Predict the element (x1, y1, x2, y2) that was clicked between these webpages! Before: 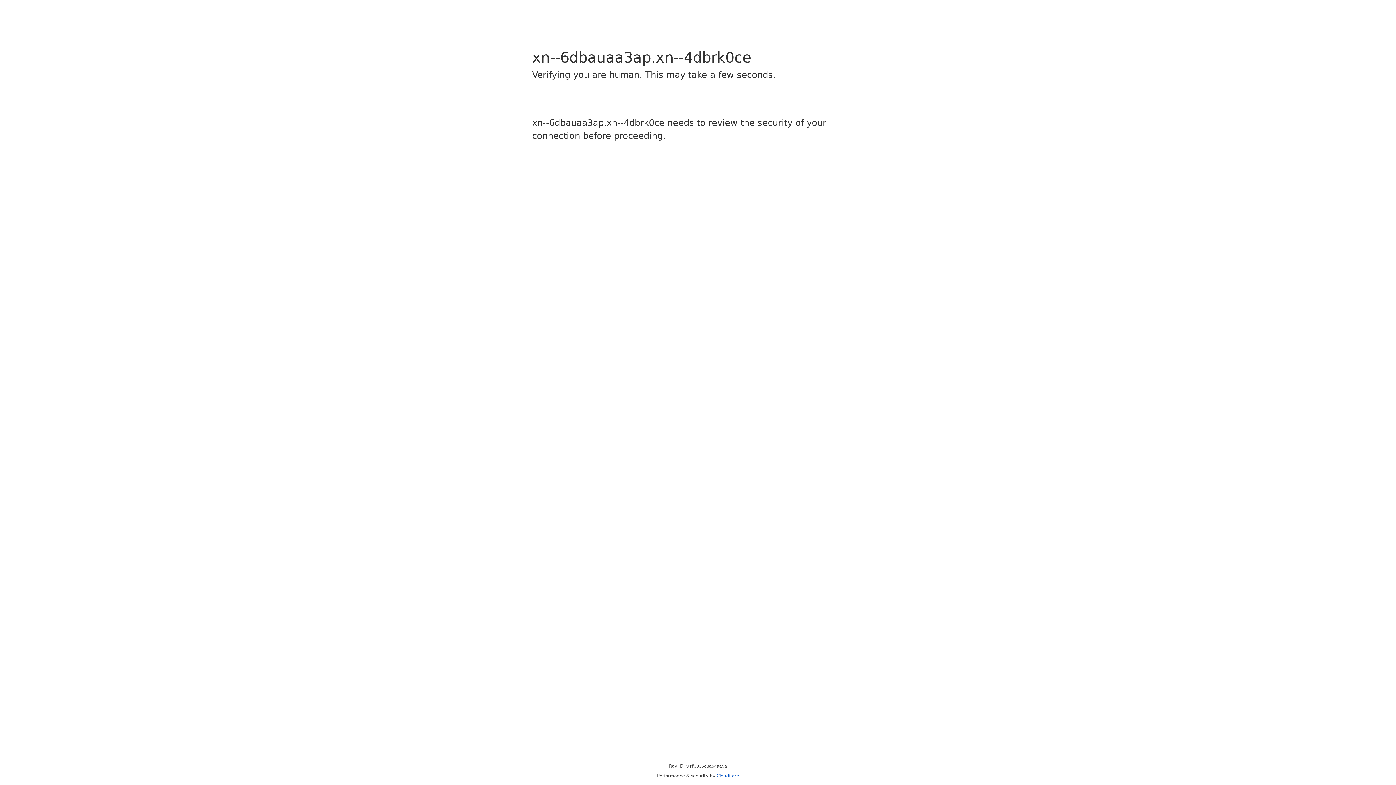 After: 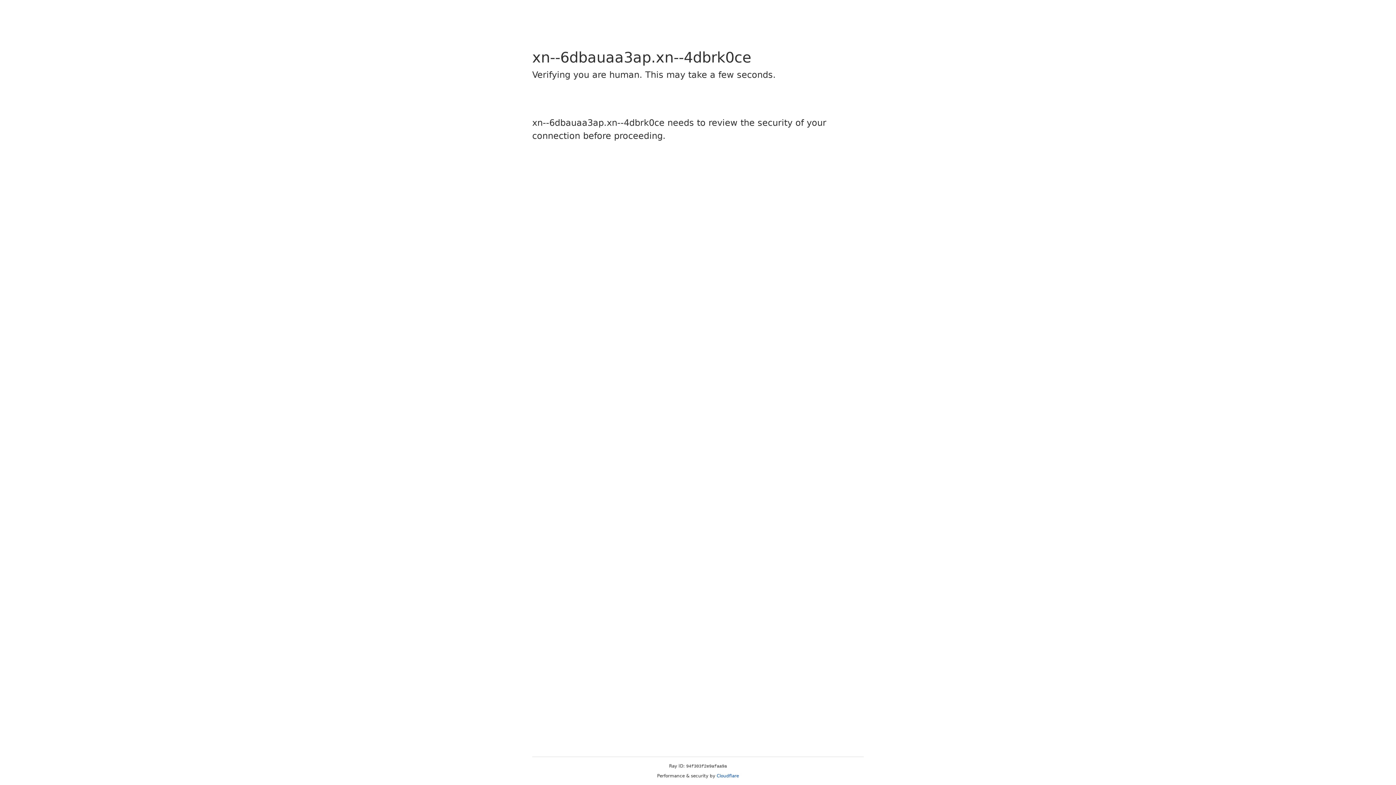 Action: label: Cloudflare bbox: (716, 773, 739, 778)